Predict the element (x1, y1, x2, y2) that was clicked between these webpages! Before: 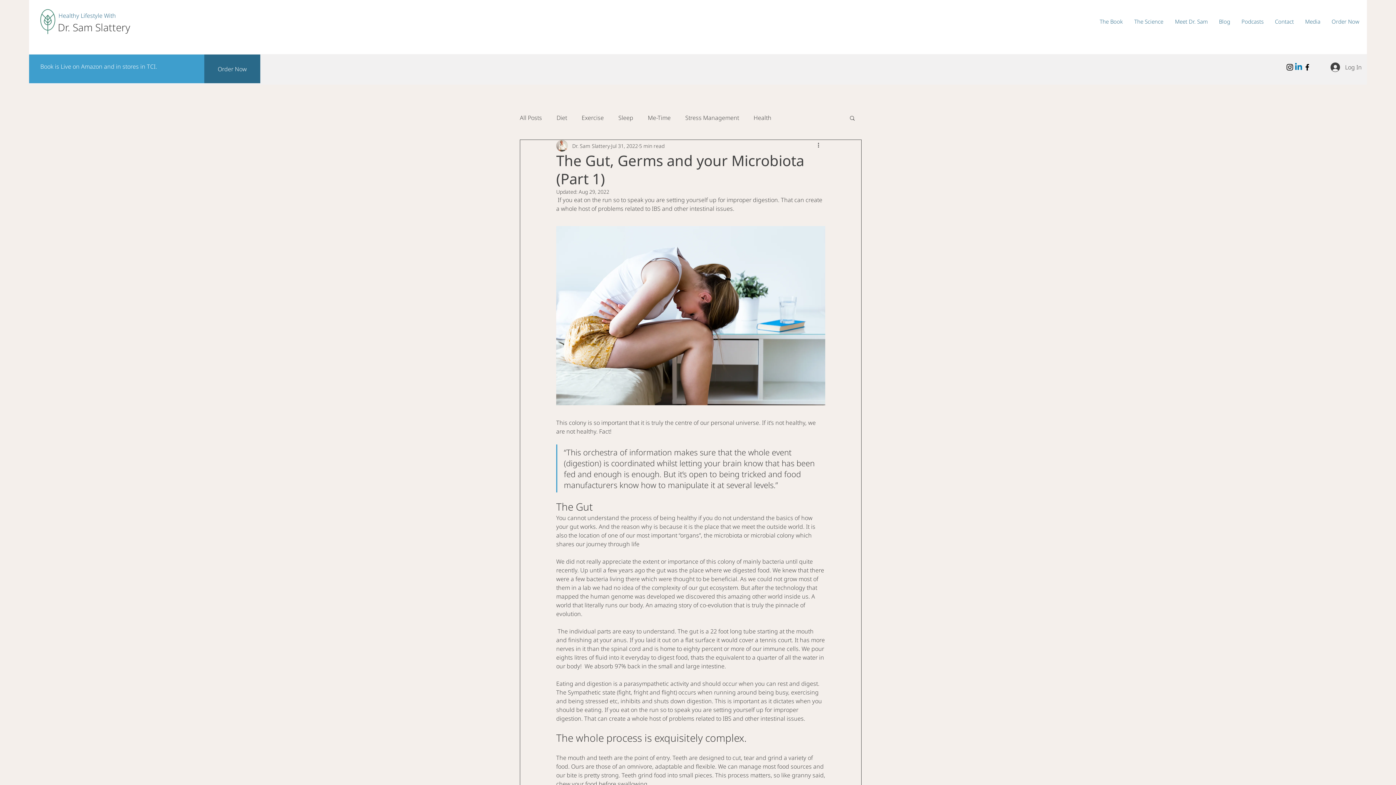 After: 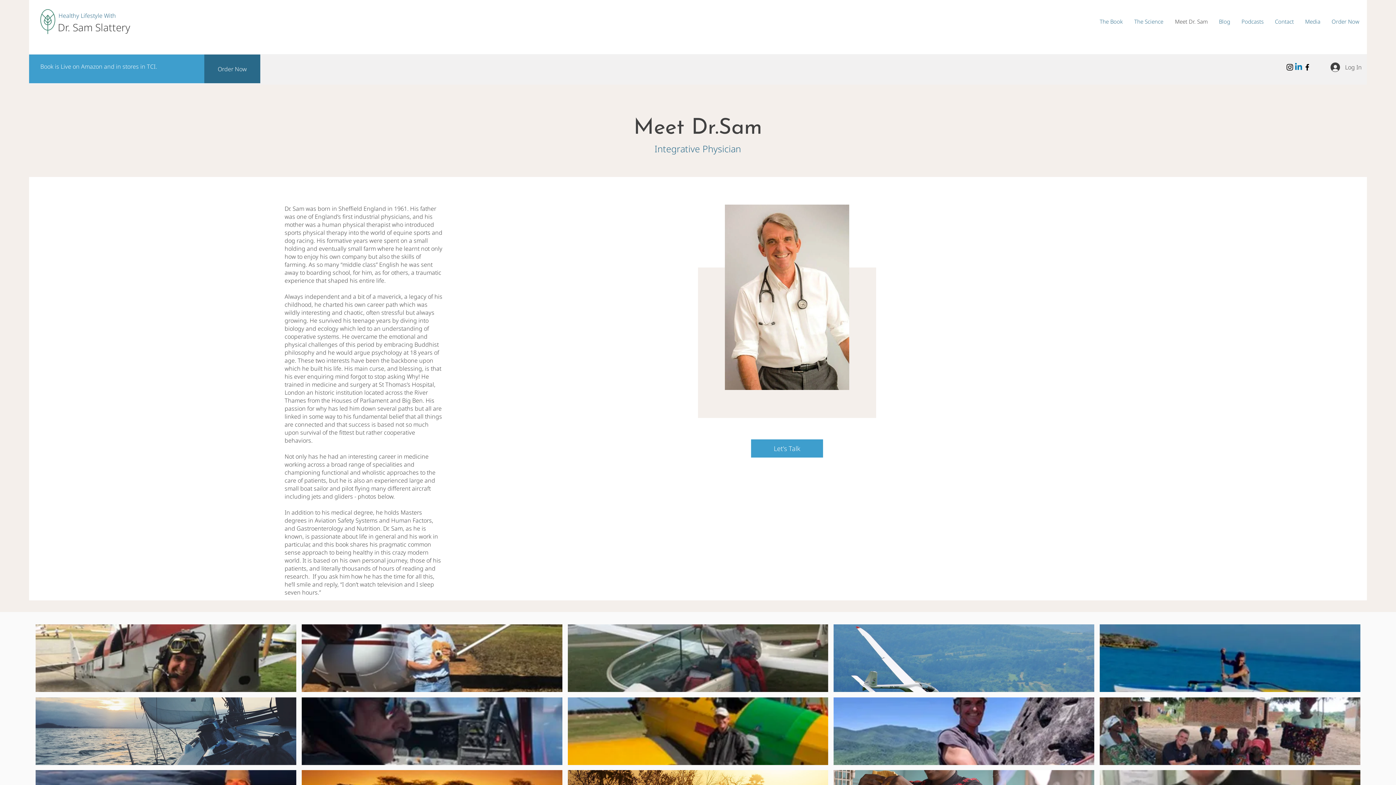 Action: label: Meet Dr. Sam bbox: (1169, 12, 1213, 30)